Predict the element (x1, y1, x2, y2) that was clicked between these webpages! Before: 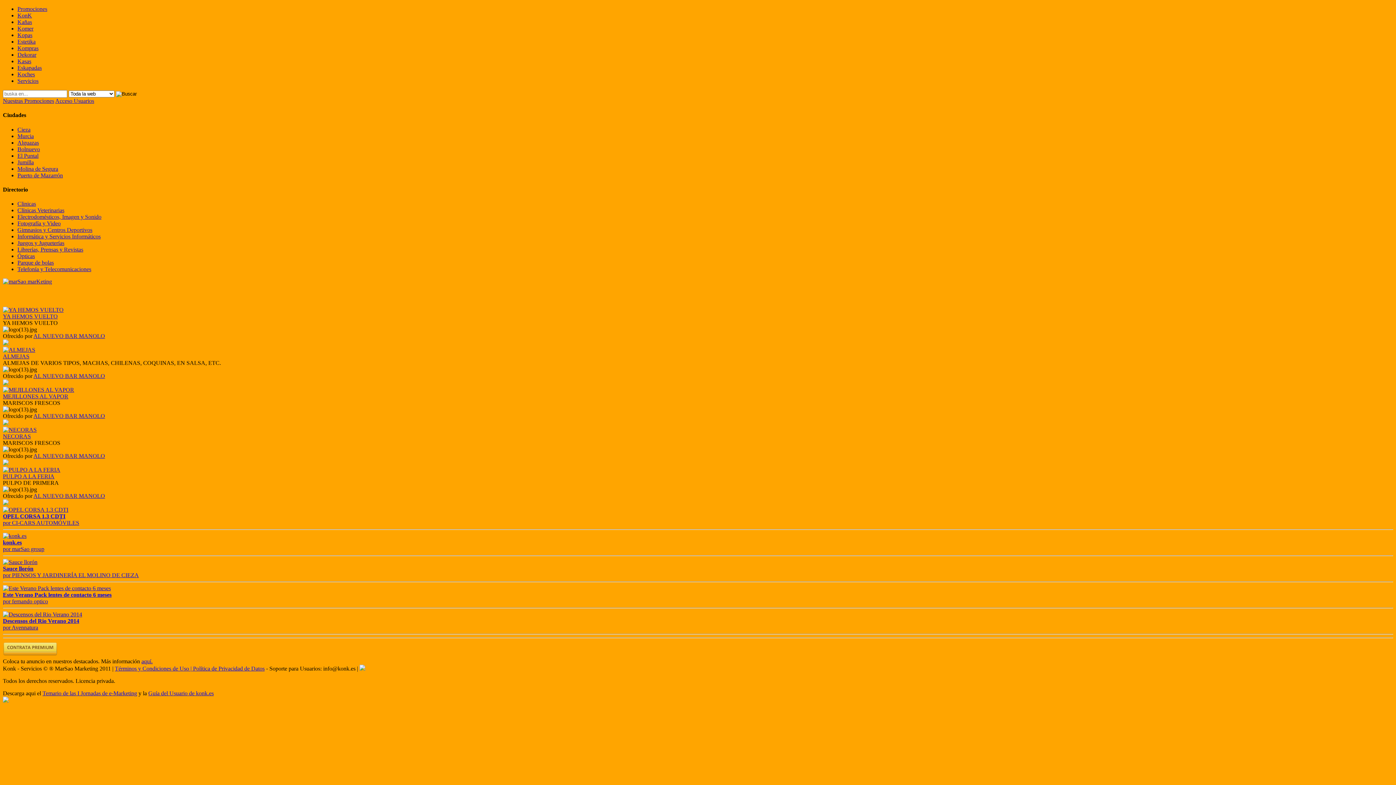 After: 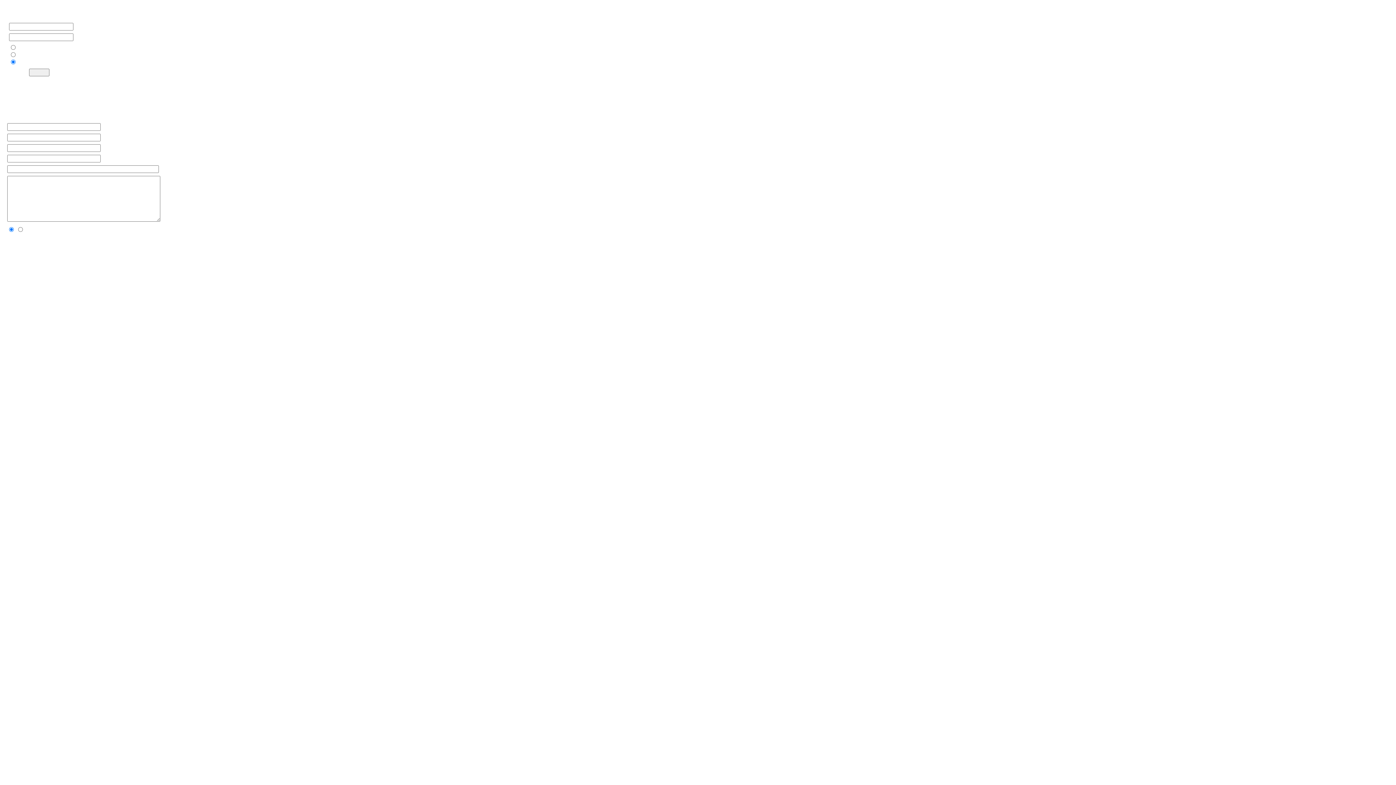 Action: bbox: (141, 658, 152, 664) label: aquí.